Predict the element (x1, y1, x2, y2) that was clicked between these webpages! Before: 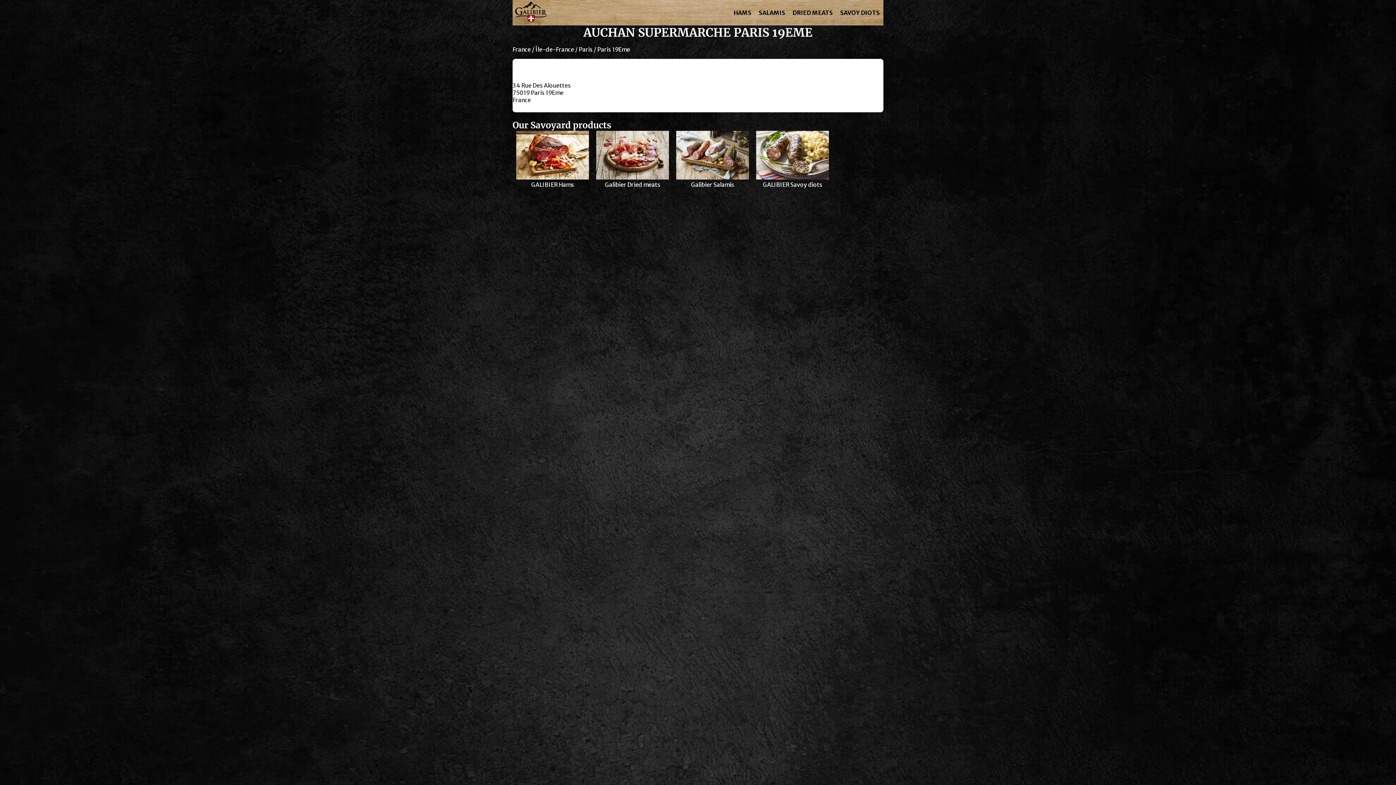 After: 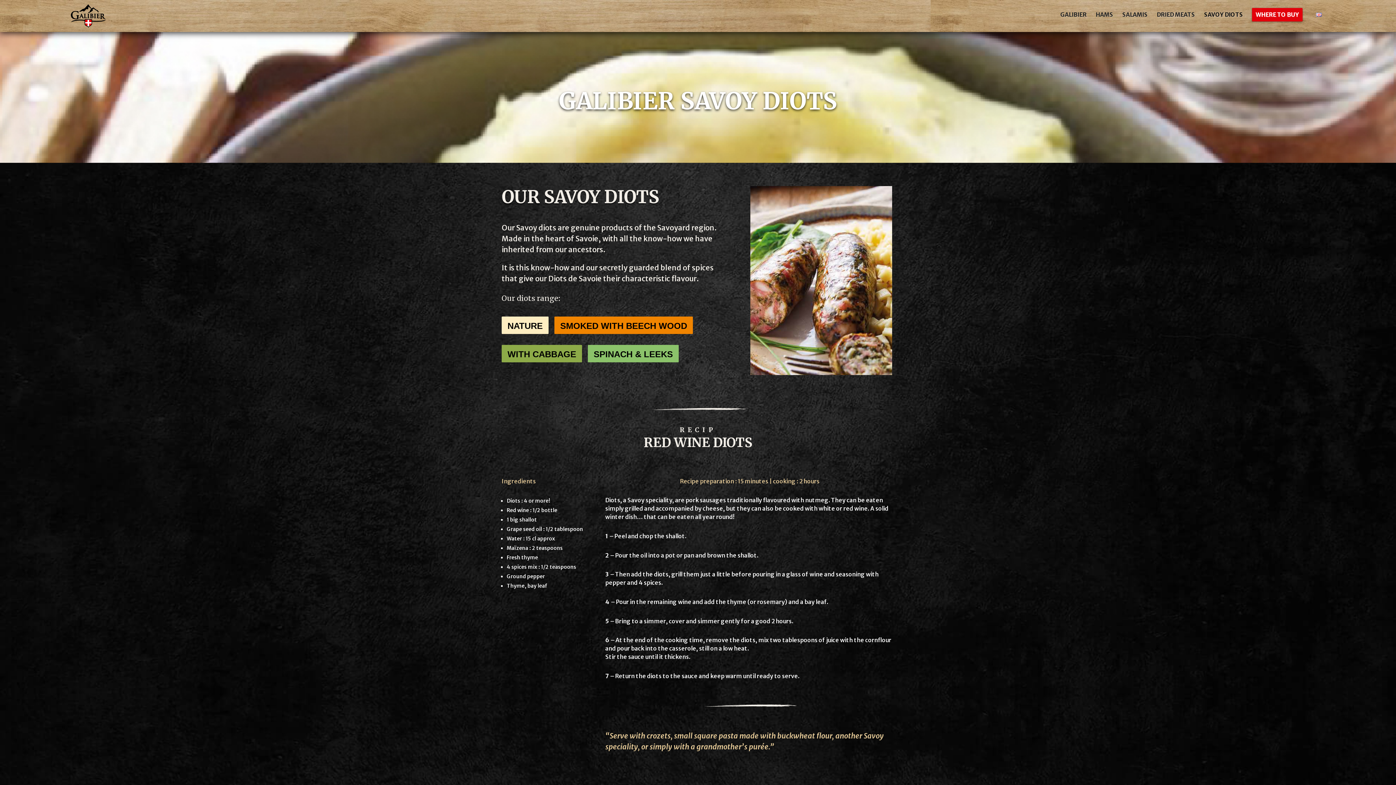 Action: bbox: (836, 3, 883, 21) label: SAVOY DIOTS